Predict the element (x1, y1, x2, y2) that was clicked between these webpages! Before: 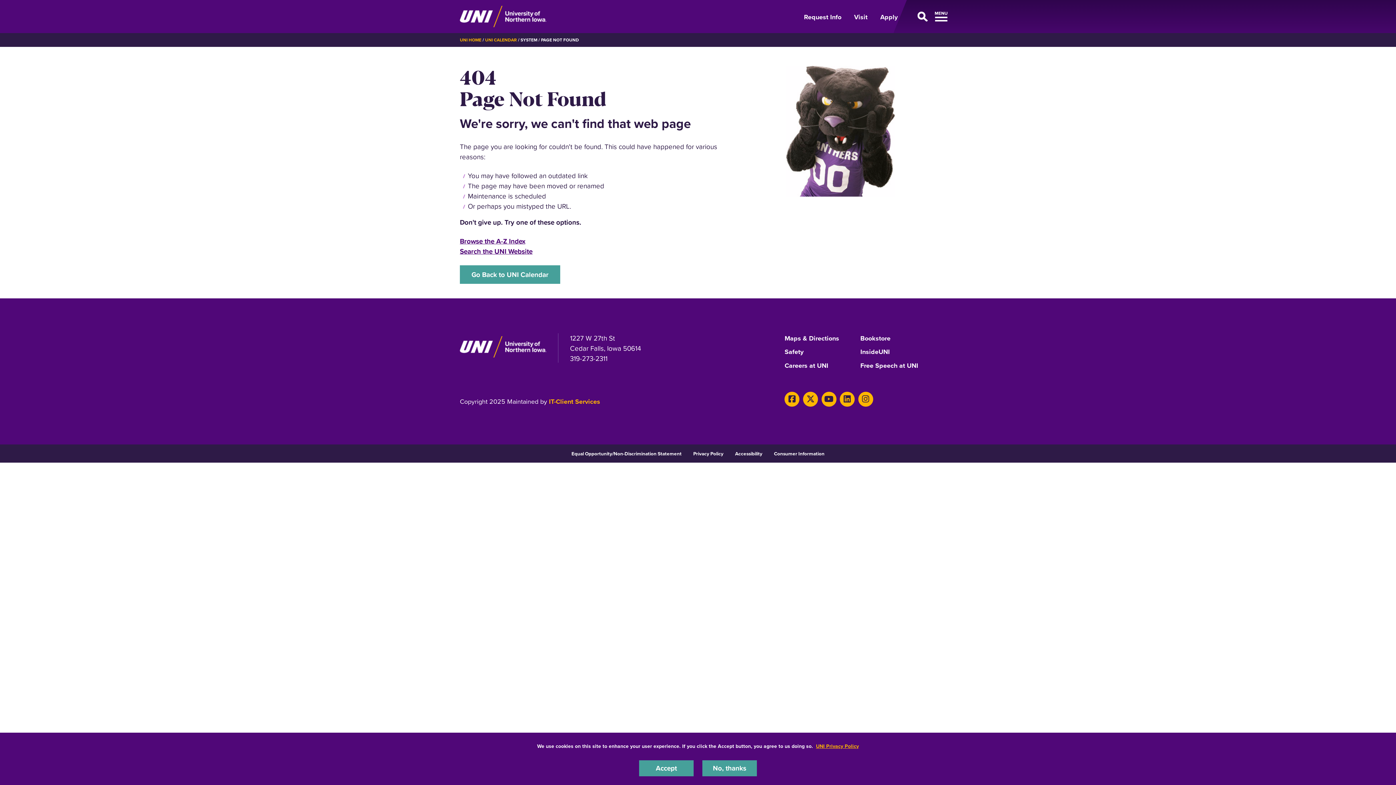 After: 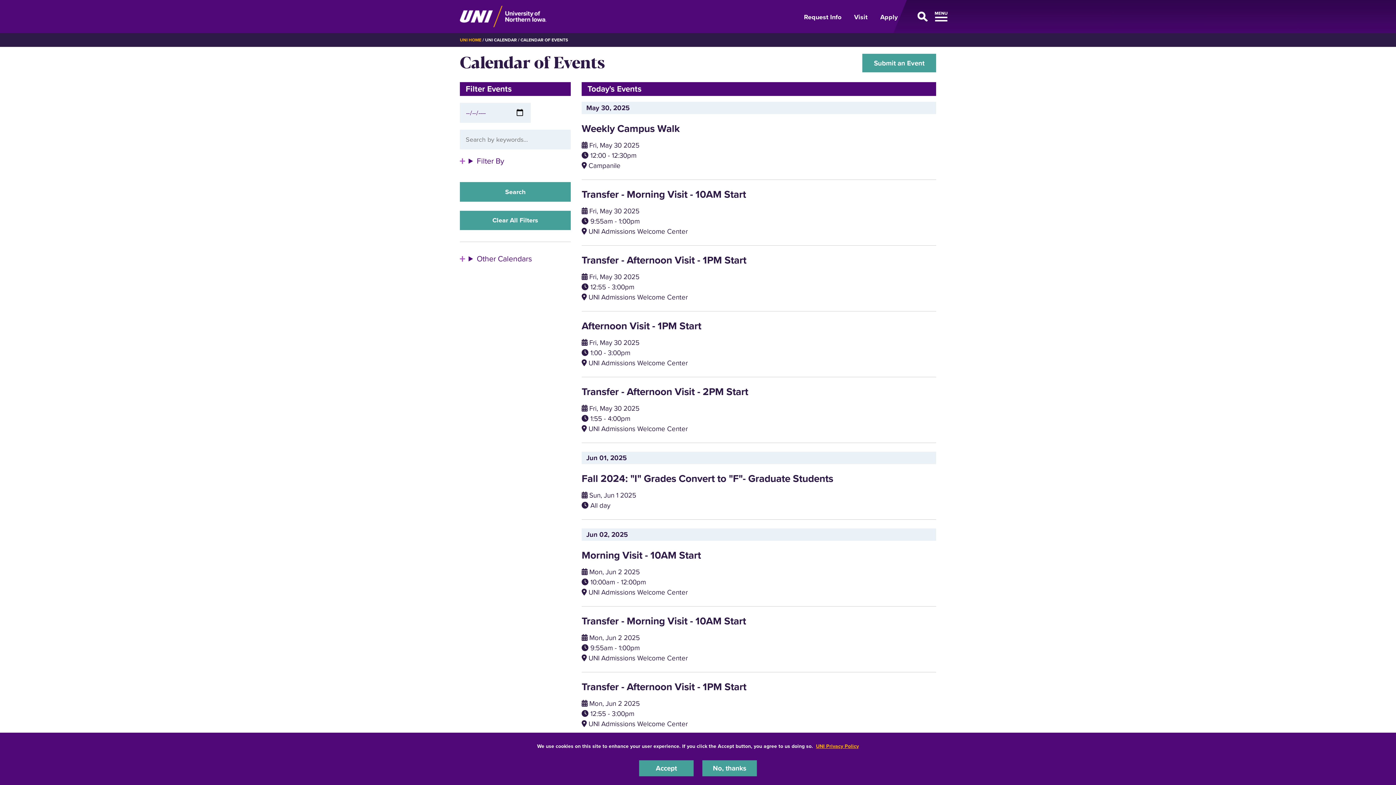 Action: label: Go Back to UNI Calendar bbox: (460, 265, 560, 283)